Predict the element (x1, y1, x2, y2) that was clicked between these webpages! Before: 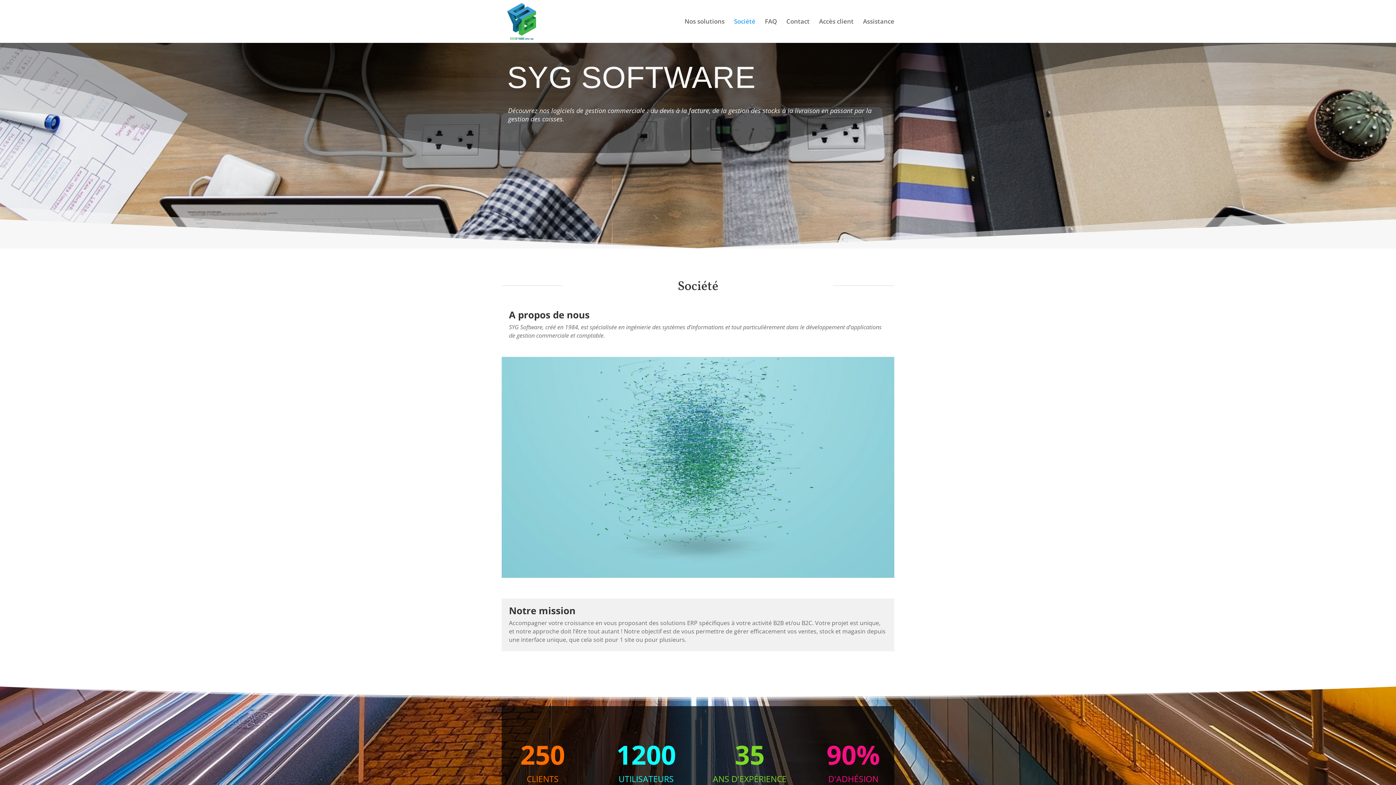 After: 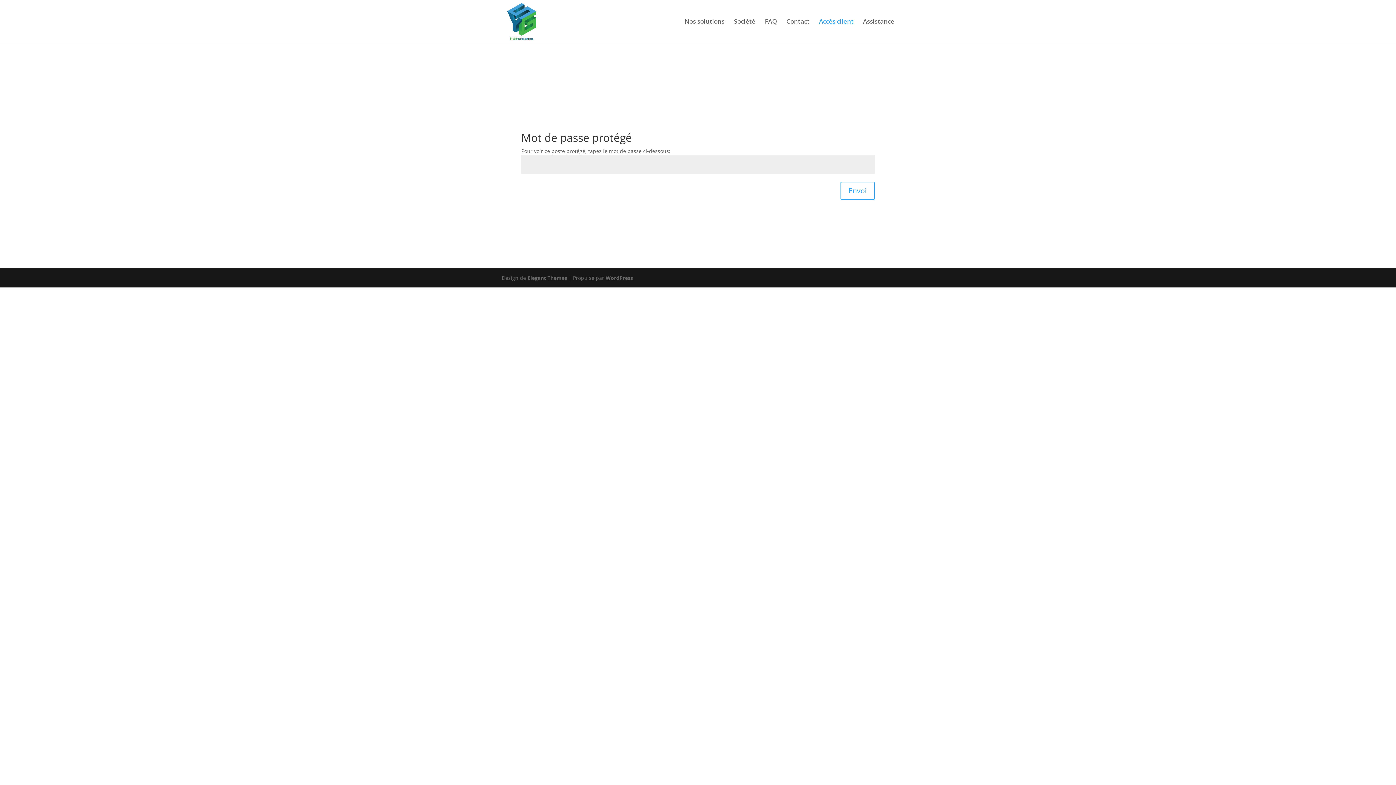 Action: bbox: (819, 18, 853, 42) label: Accès client